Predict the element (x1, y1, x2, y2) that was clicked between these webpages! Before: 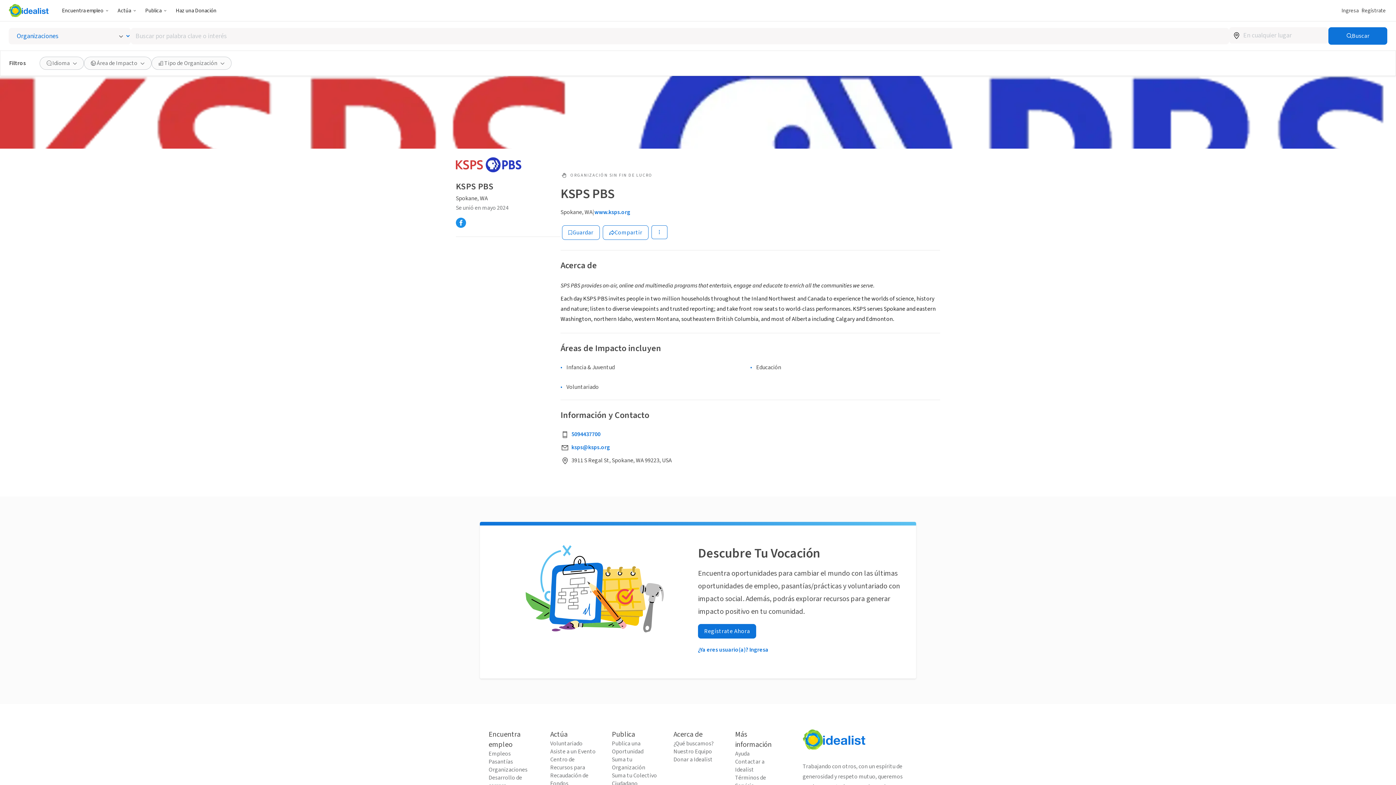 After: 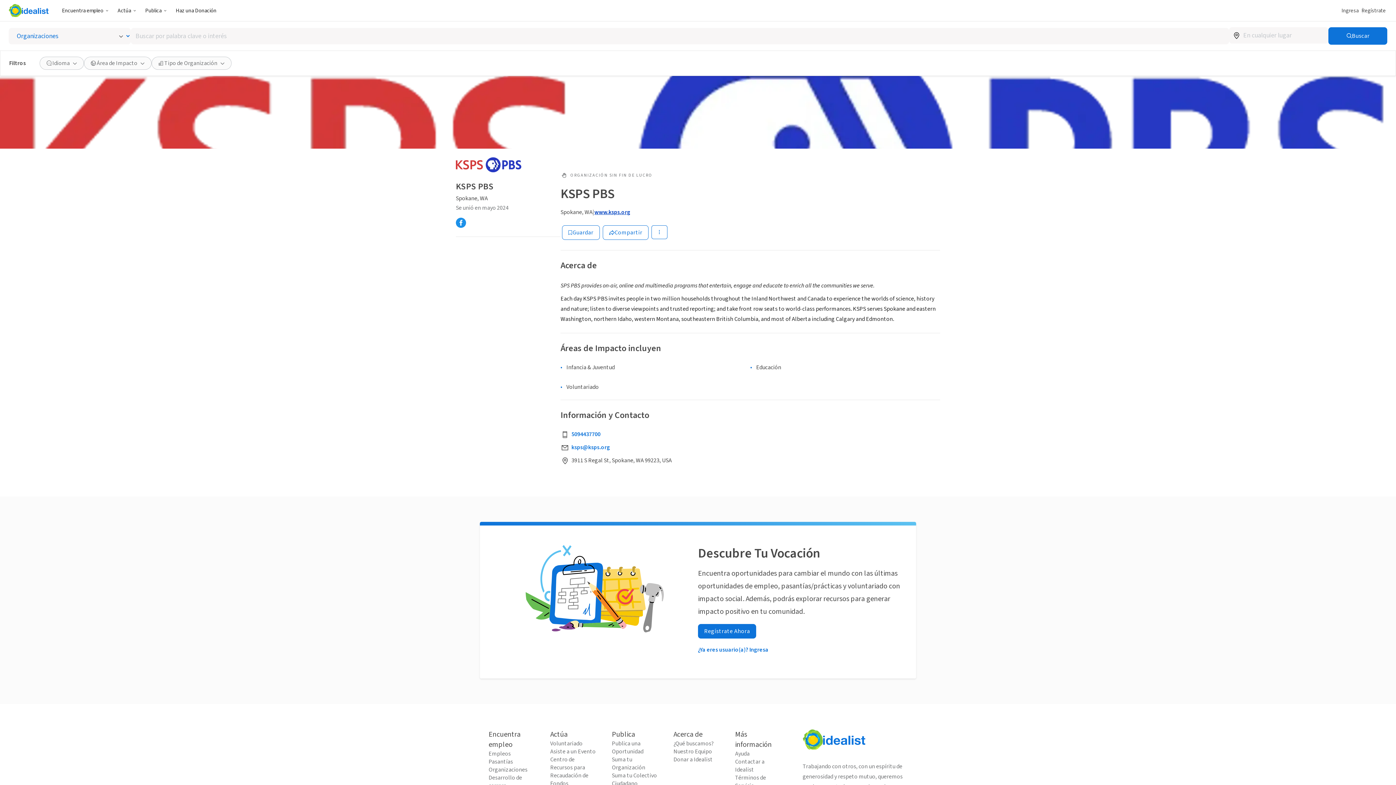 Action: bbox: (594, 209, 630, 215) label: www.ksps.org